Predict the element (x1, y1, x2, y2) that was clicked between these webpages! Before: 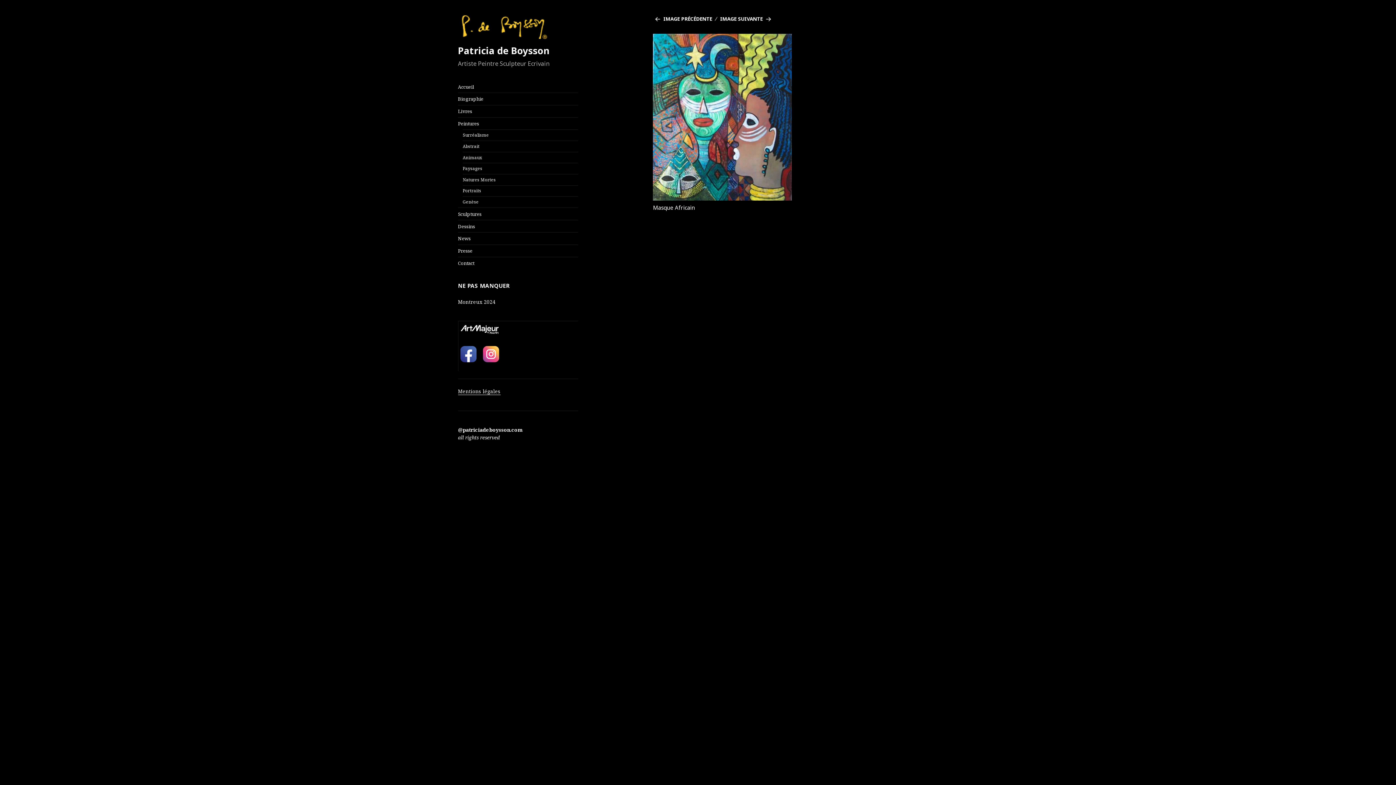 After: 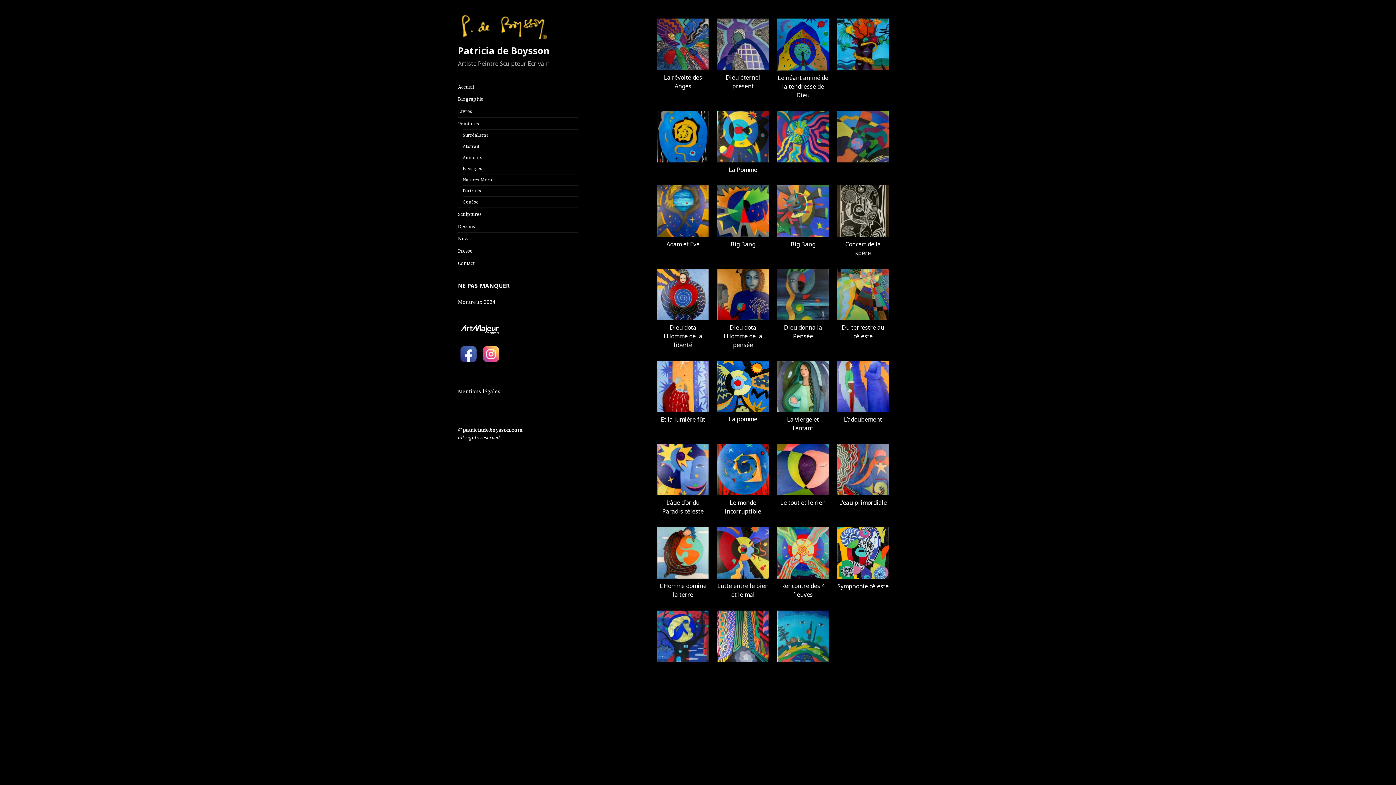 Action: label: Genèse bbox: (462, 198, 478, 204)